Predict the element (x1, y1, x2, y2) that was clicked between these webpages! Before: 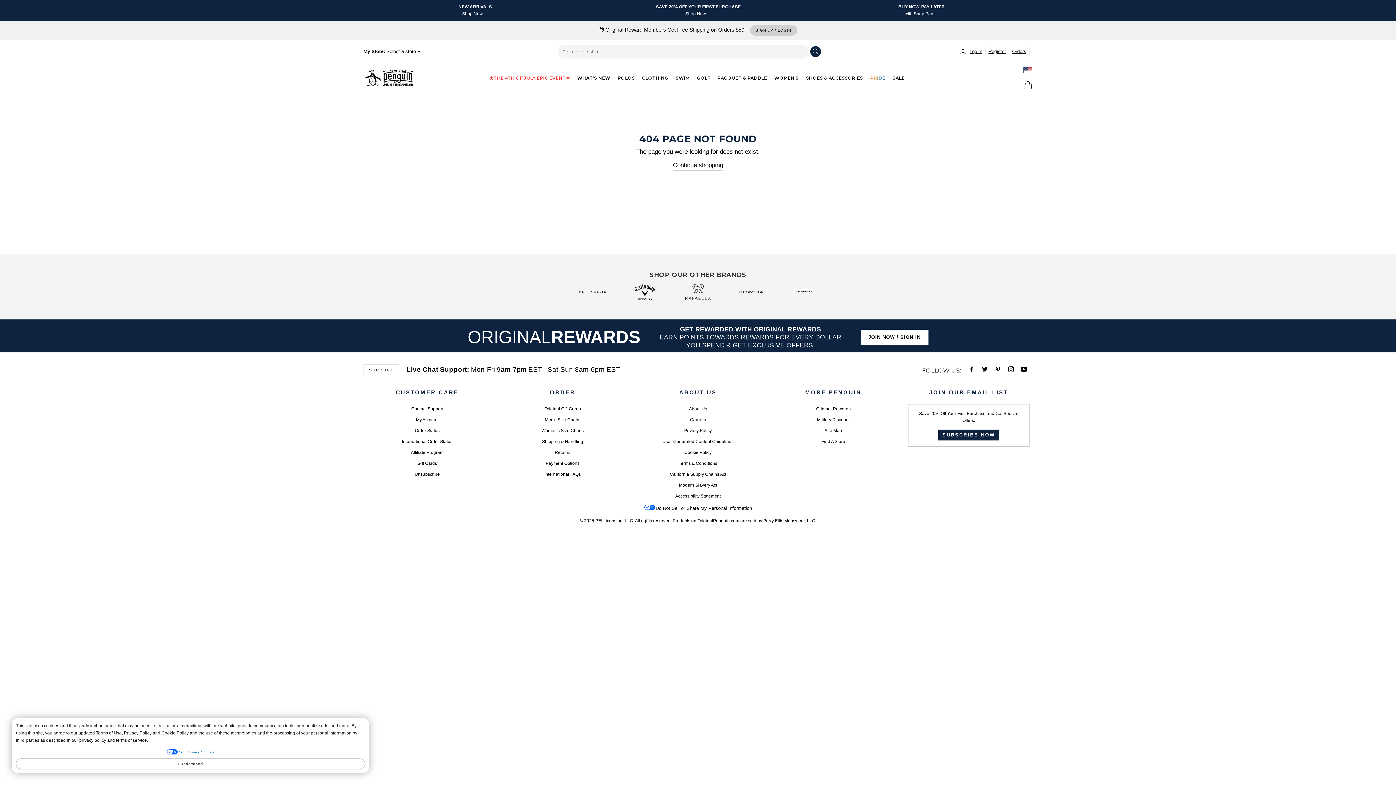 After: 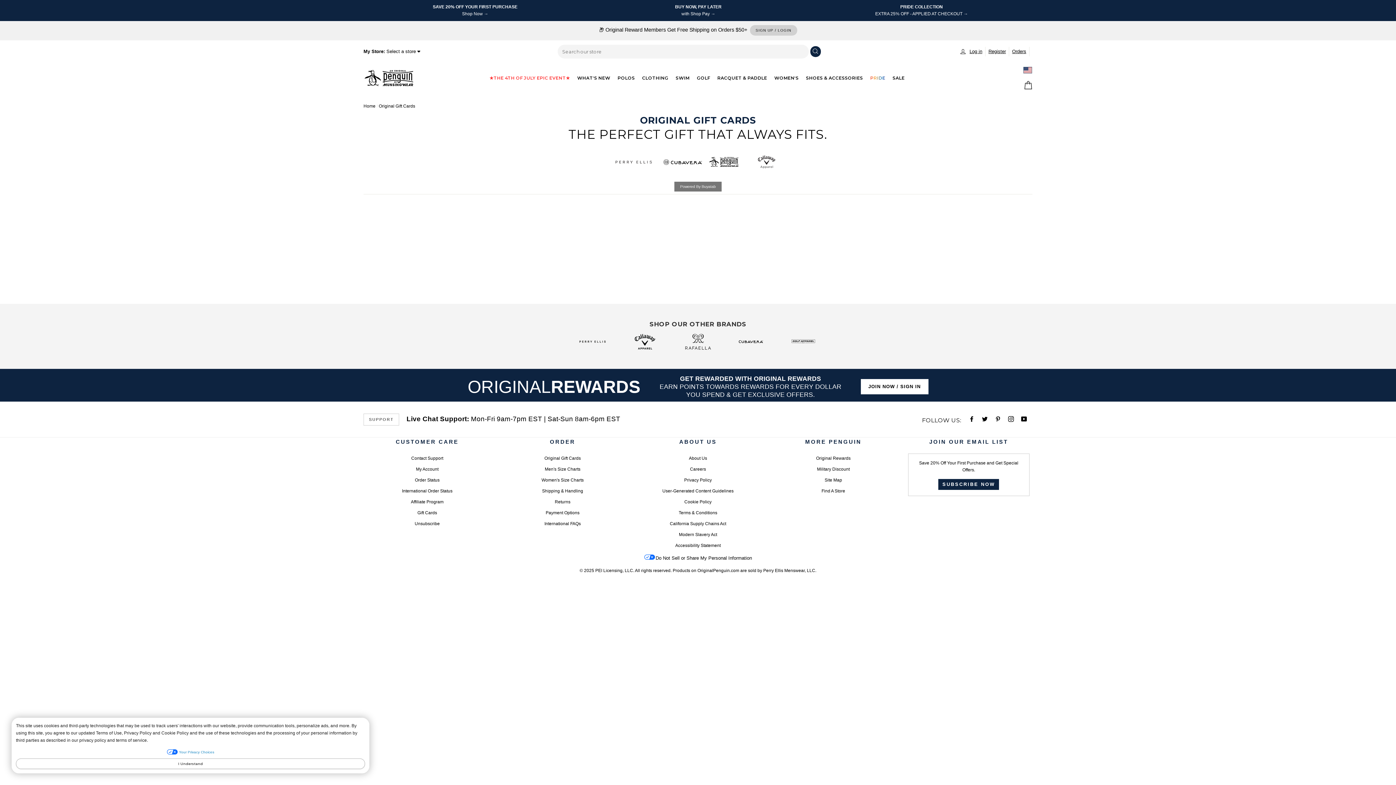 Action: bbox: (417, 458, 437, 468) label: Gift Cards